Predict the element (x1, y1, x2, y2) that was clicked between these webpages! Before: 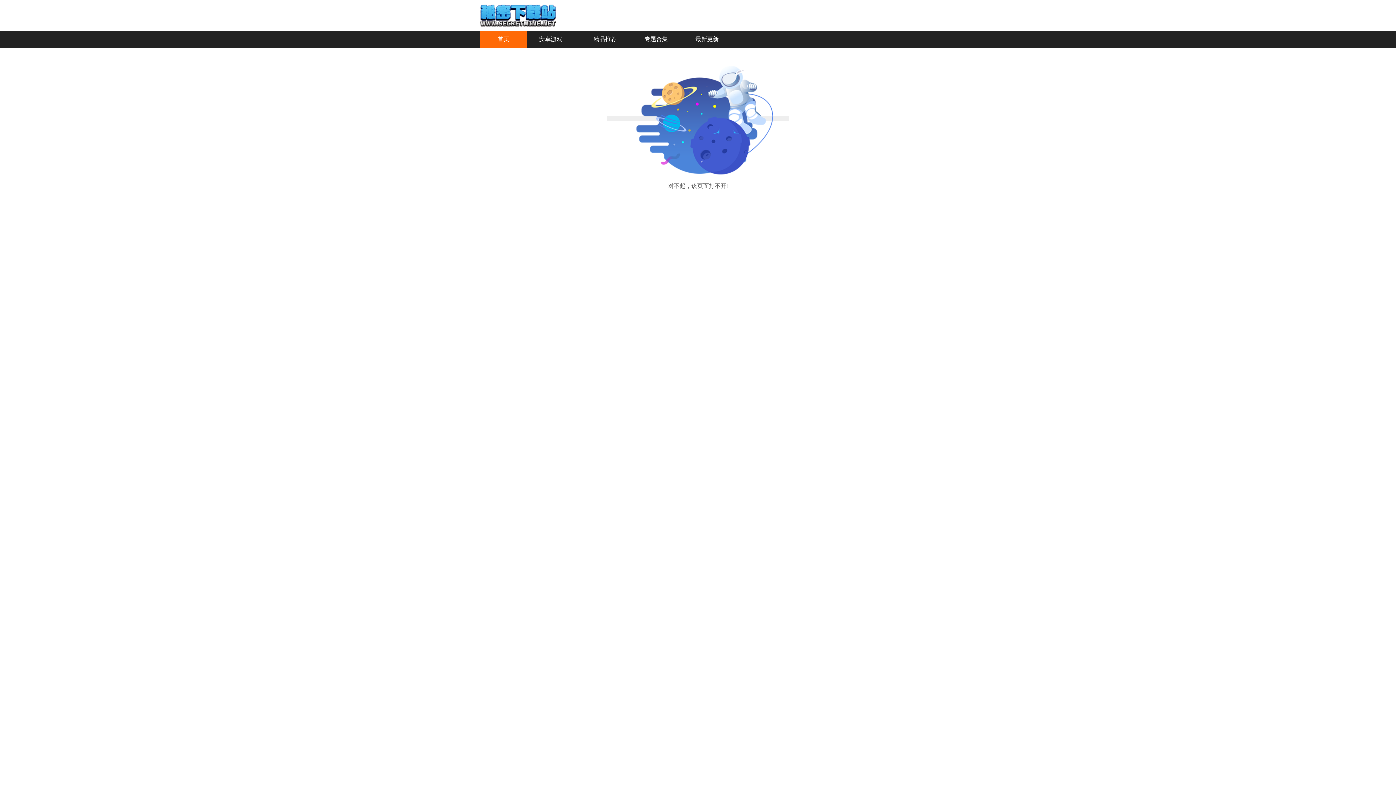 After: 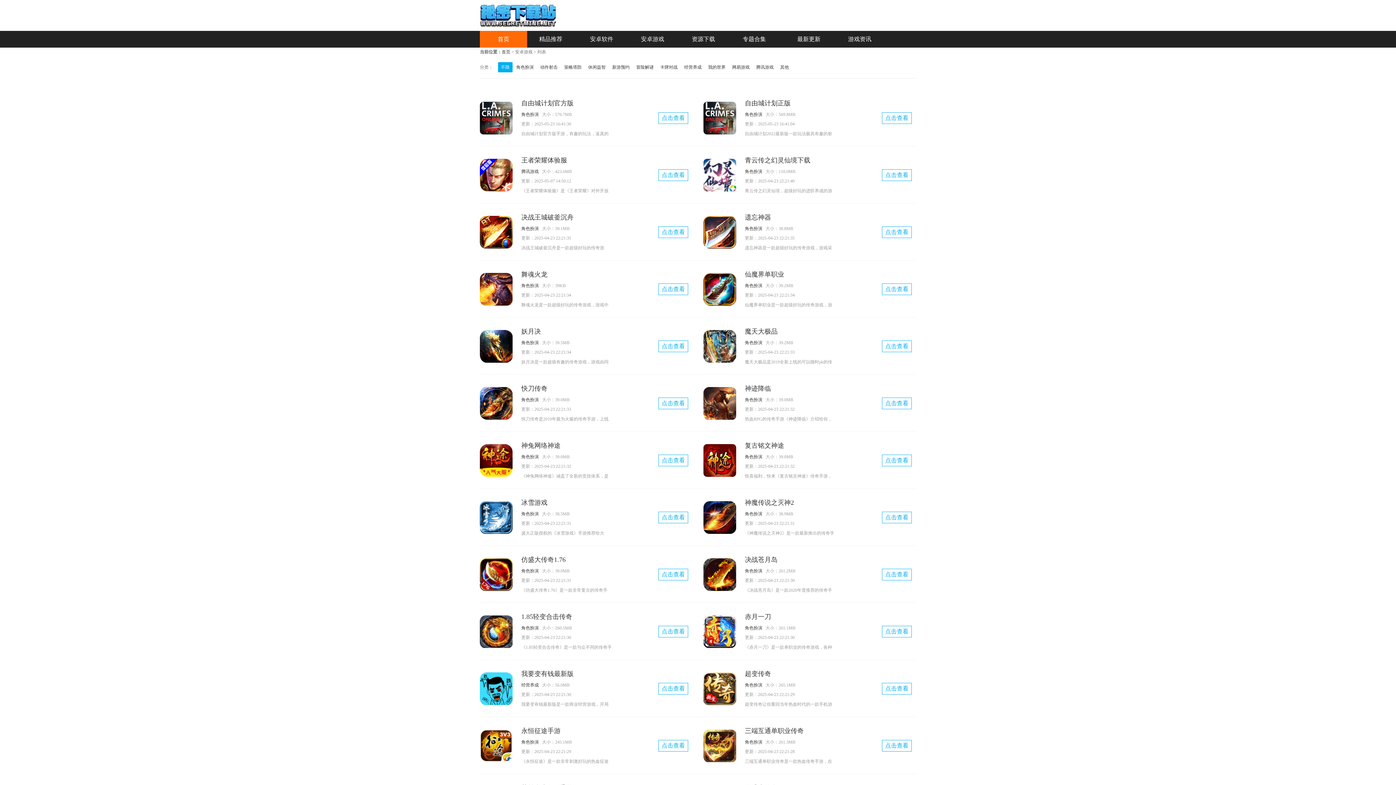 Action: bbox: (539, 36, 562, 42) label: 安卓游戏